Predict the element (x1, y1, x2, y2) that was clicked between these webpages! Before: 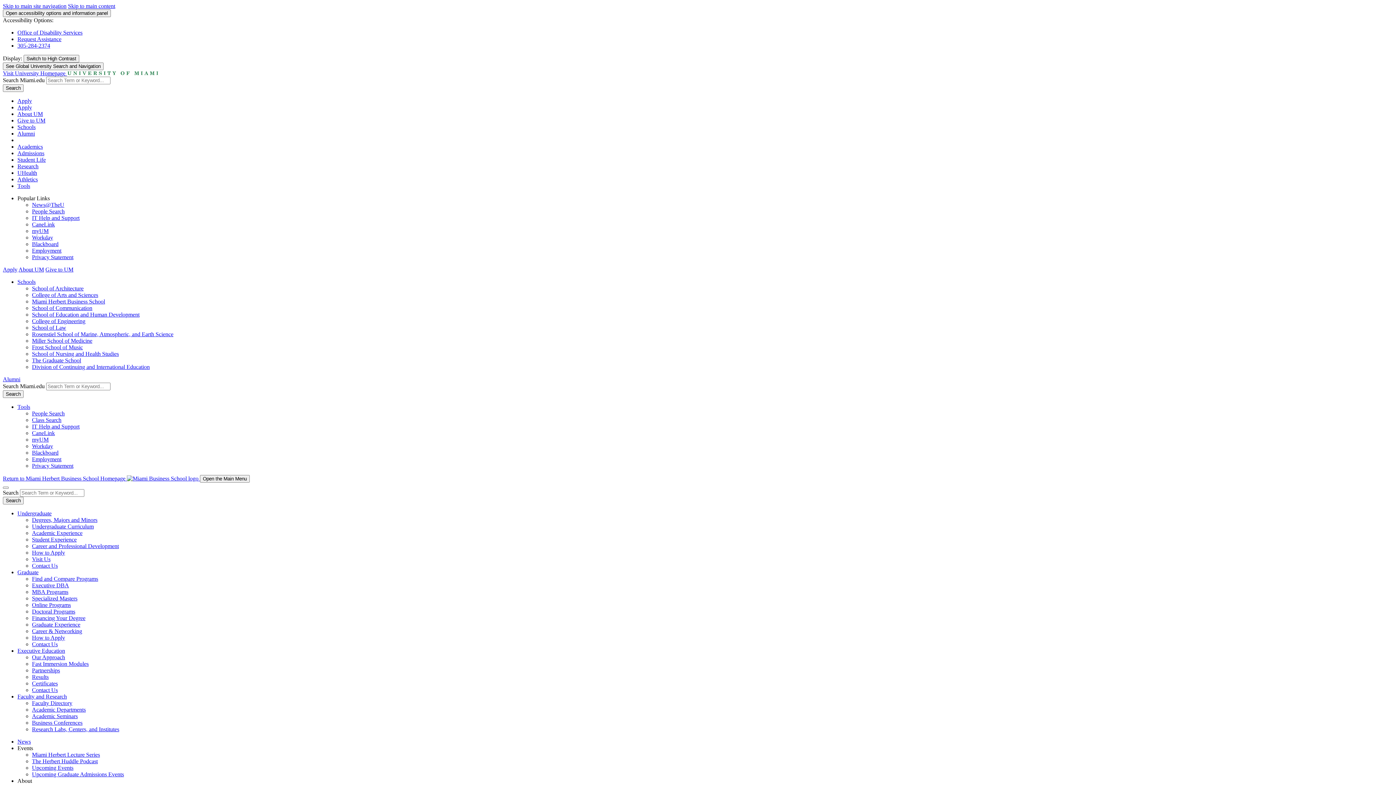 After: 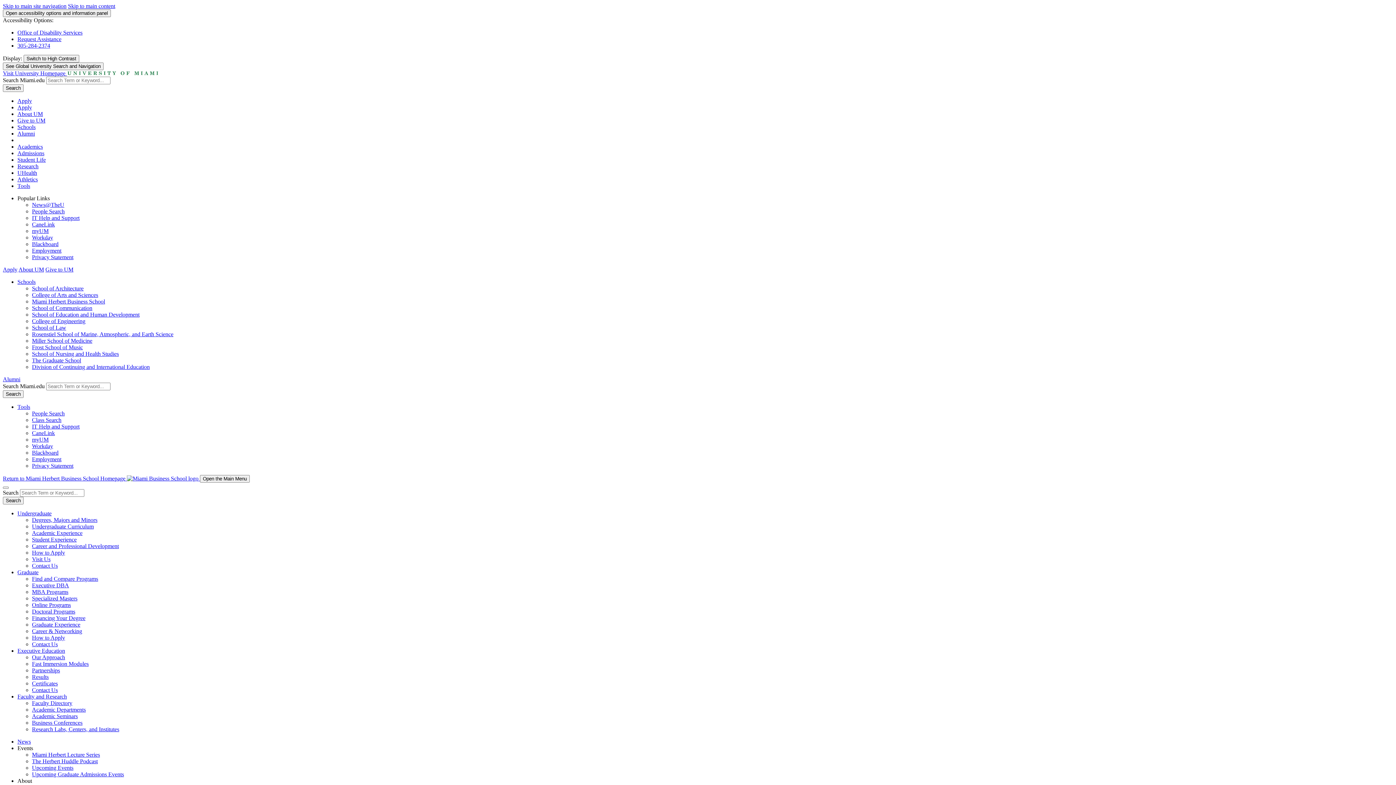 Action: bbox: (32, 654, 65, 660) label: Our Approach